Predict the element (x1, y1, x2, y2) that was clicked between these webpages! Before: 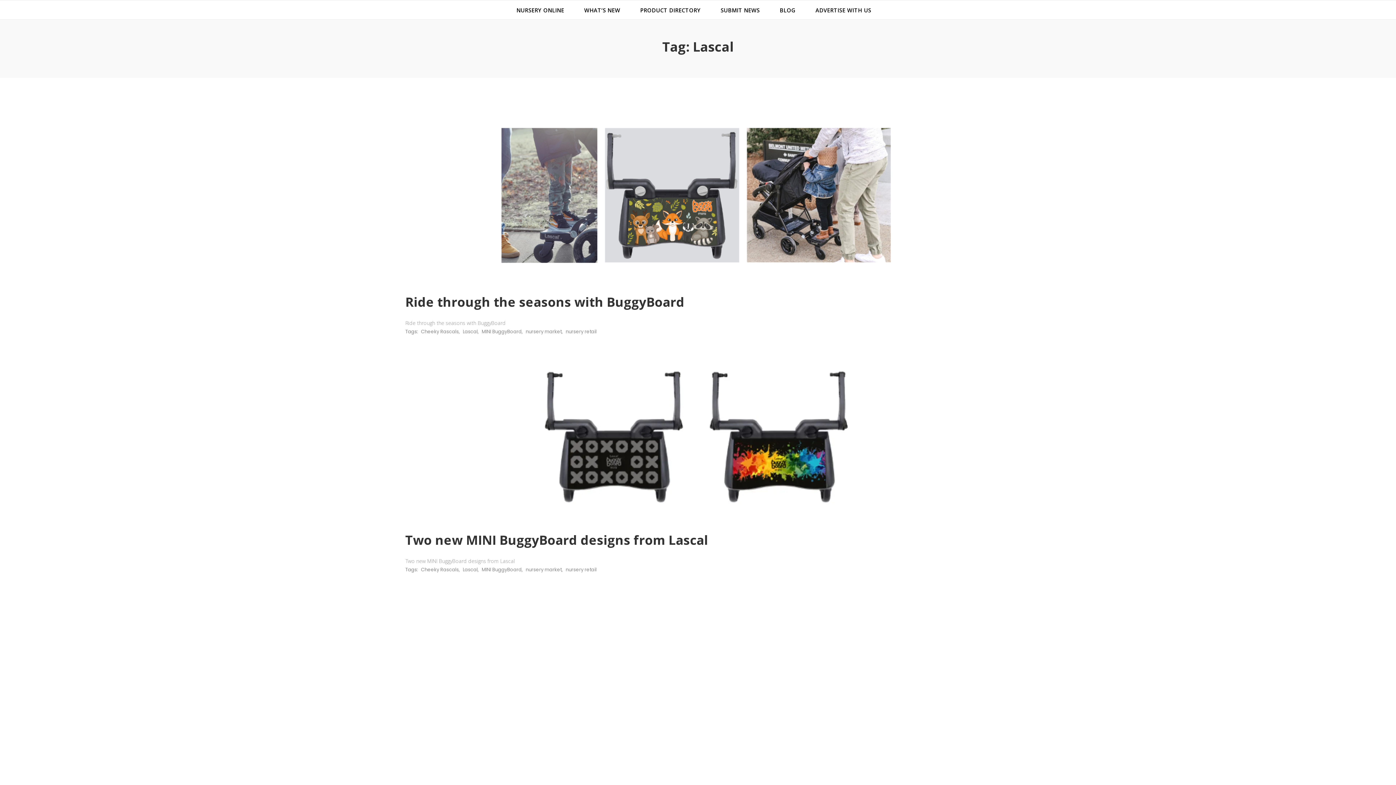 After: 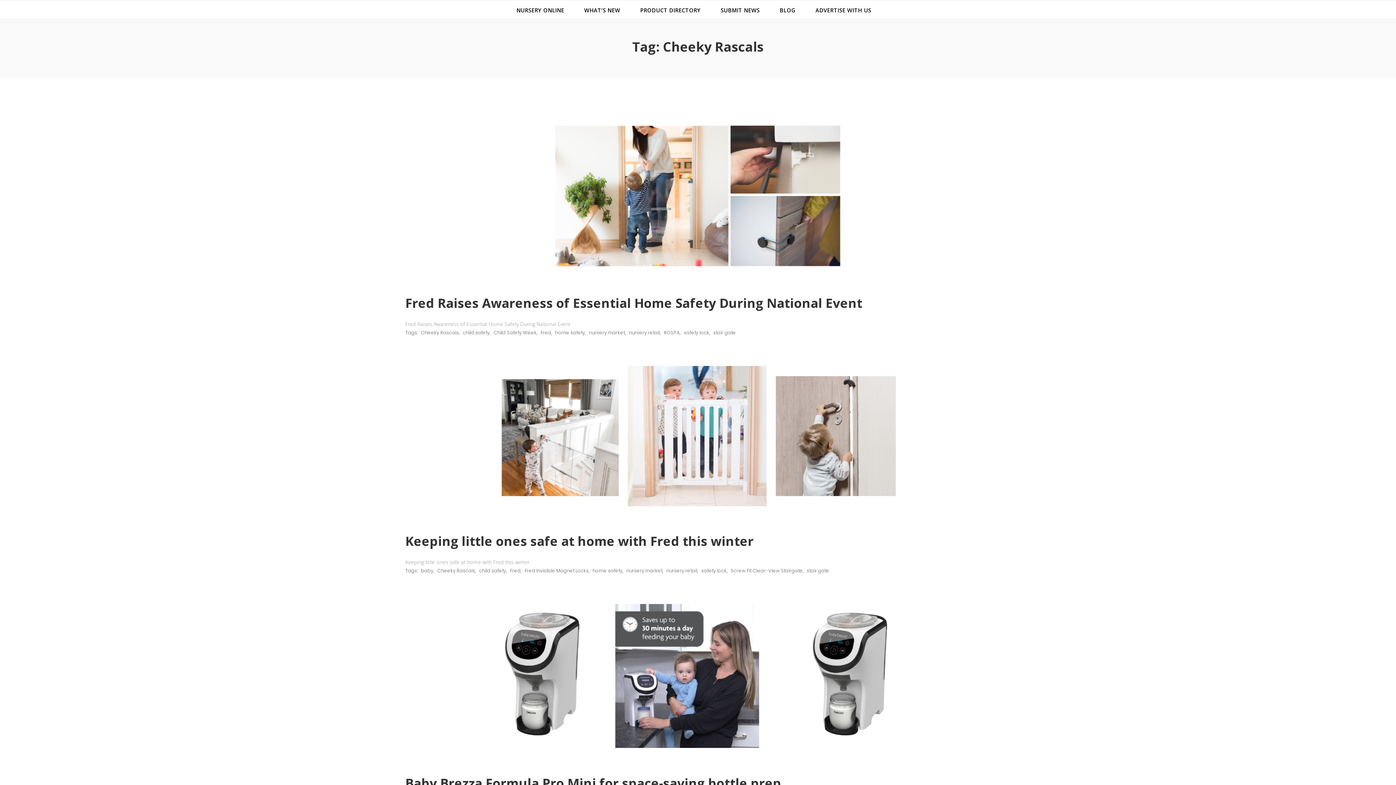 Action: label: Cheeky Rascals bbox: (421, 566, 458, 573)